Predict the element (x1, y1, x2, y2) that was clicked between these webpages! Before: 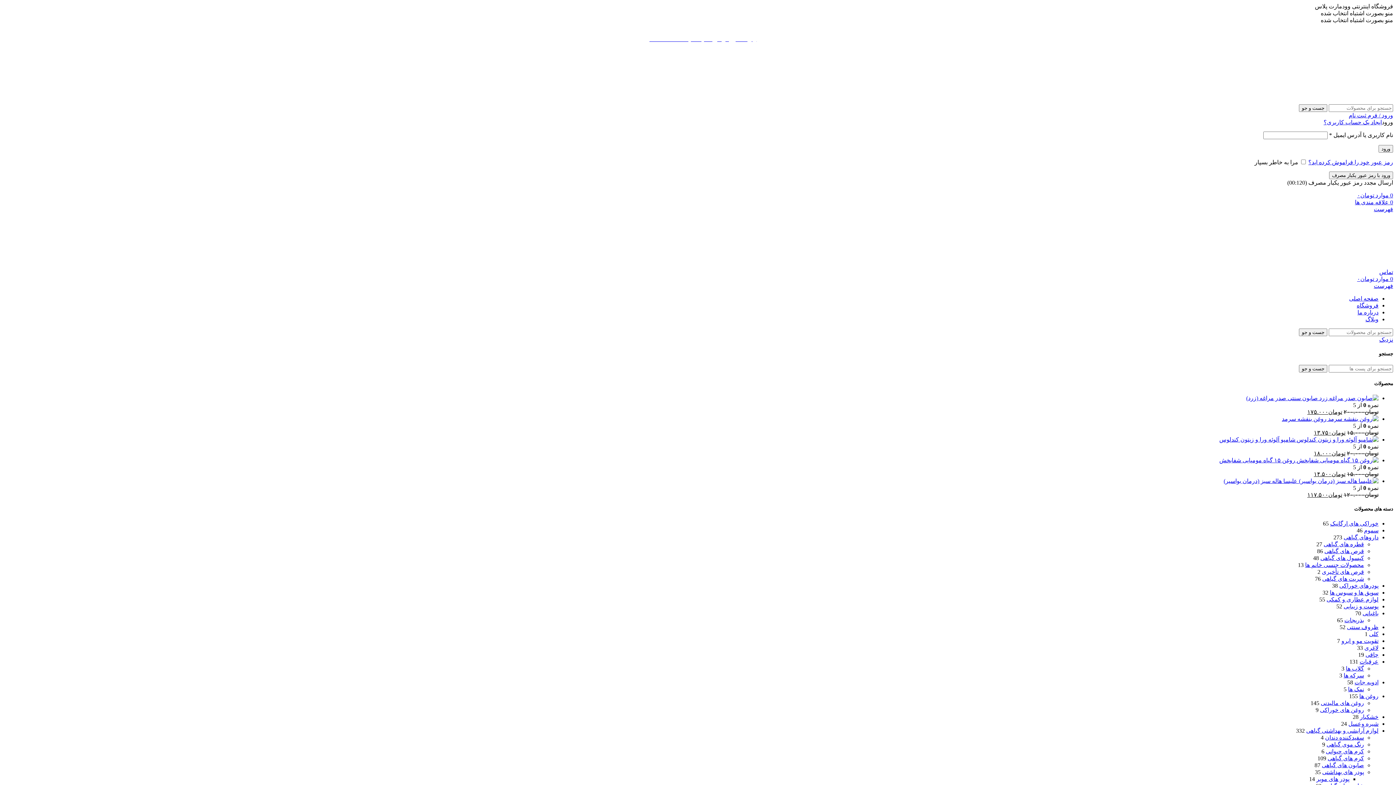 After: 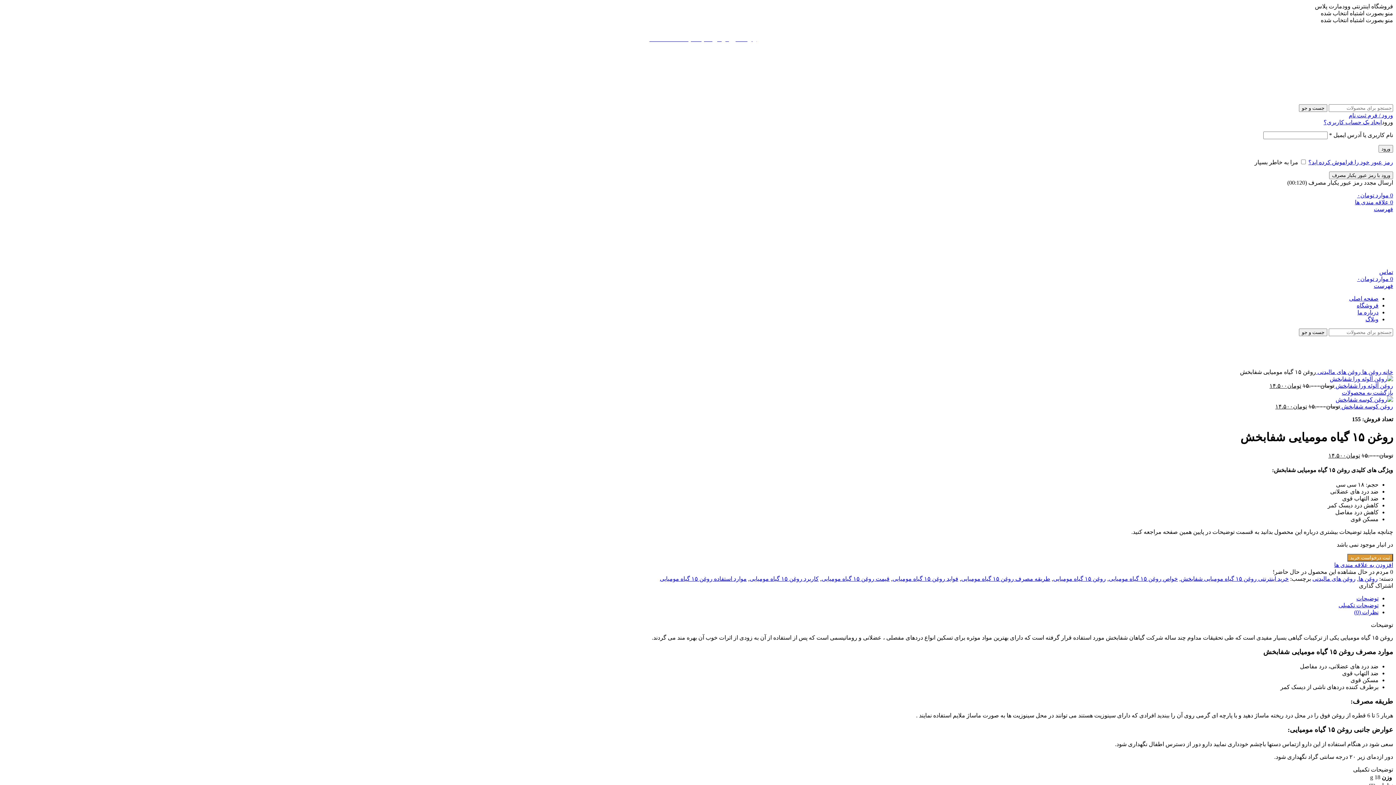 Action: label: روغن ۱۵ گیاه مومیایی شفابخش bbox: (1219, 457, 1295, 463)